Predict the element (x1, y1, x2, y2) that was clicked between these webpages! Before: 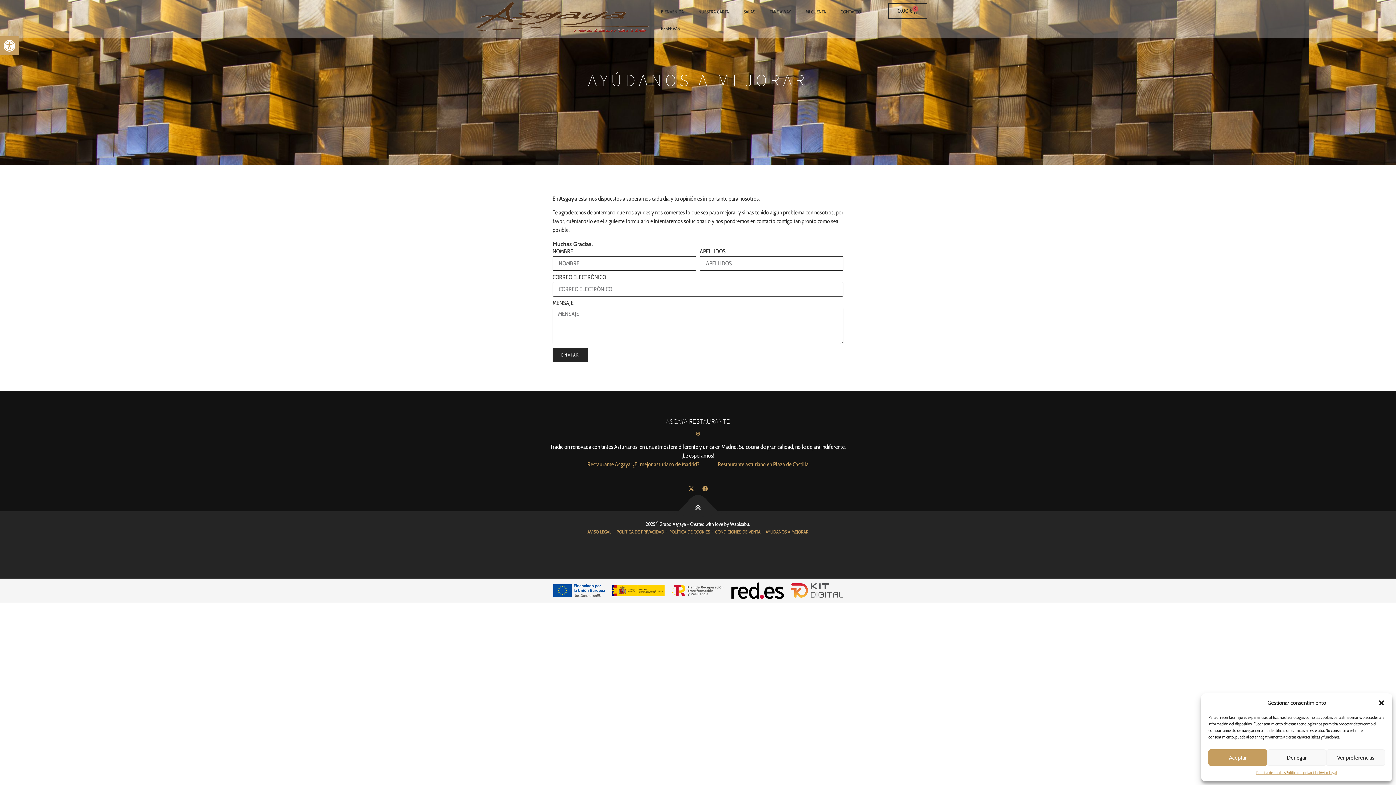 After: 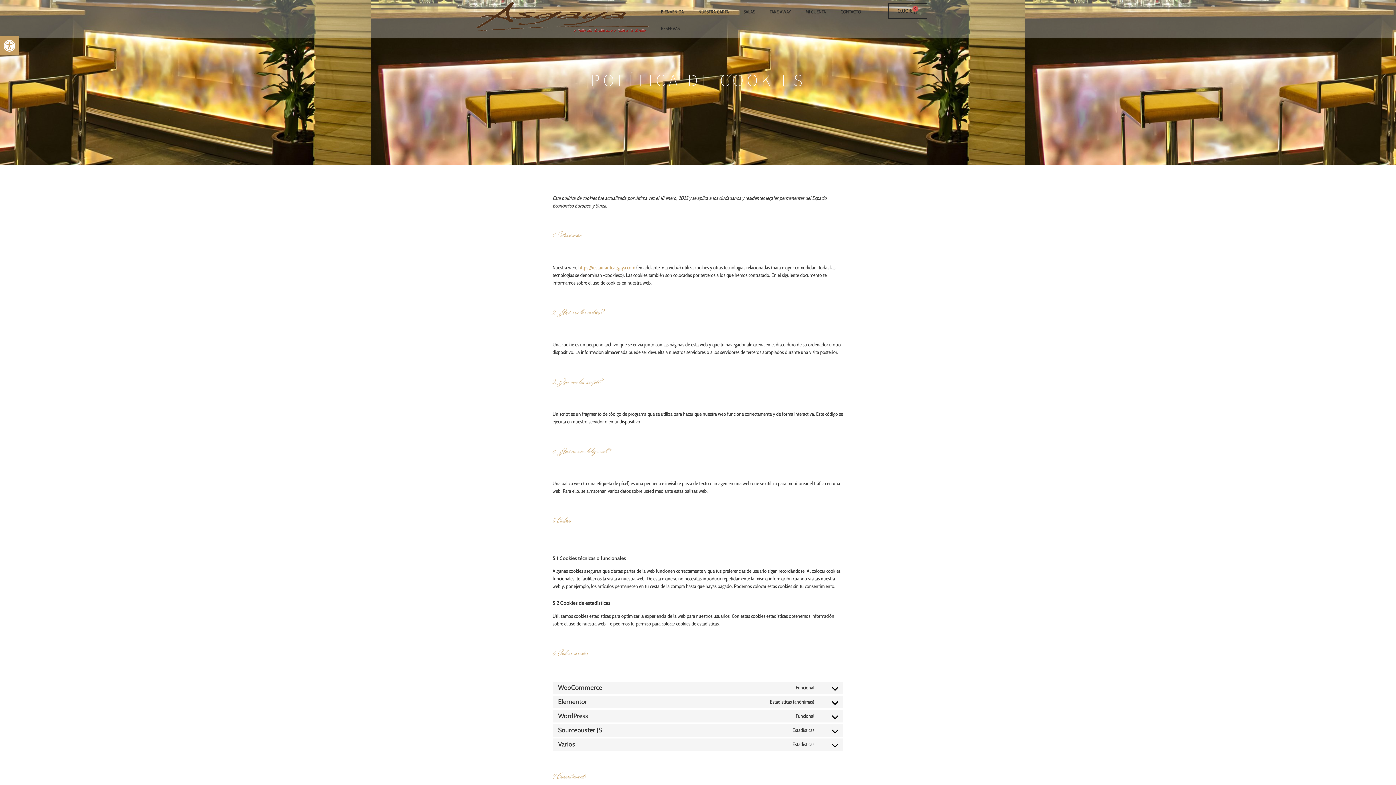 Action: bbox: (1256, 769, 1285, 776) label: Política de cookies